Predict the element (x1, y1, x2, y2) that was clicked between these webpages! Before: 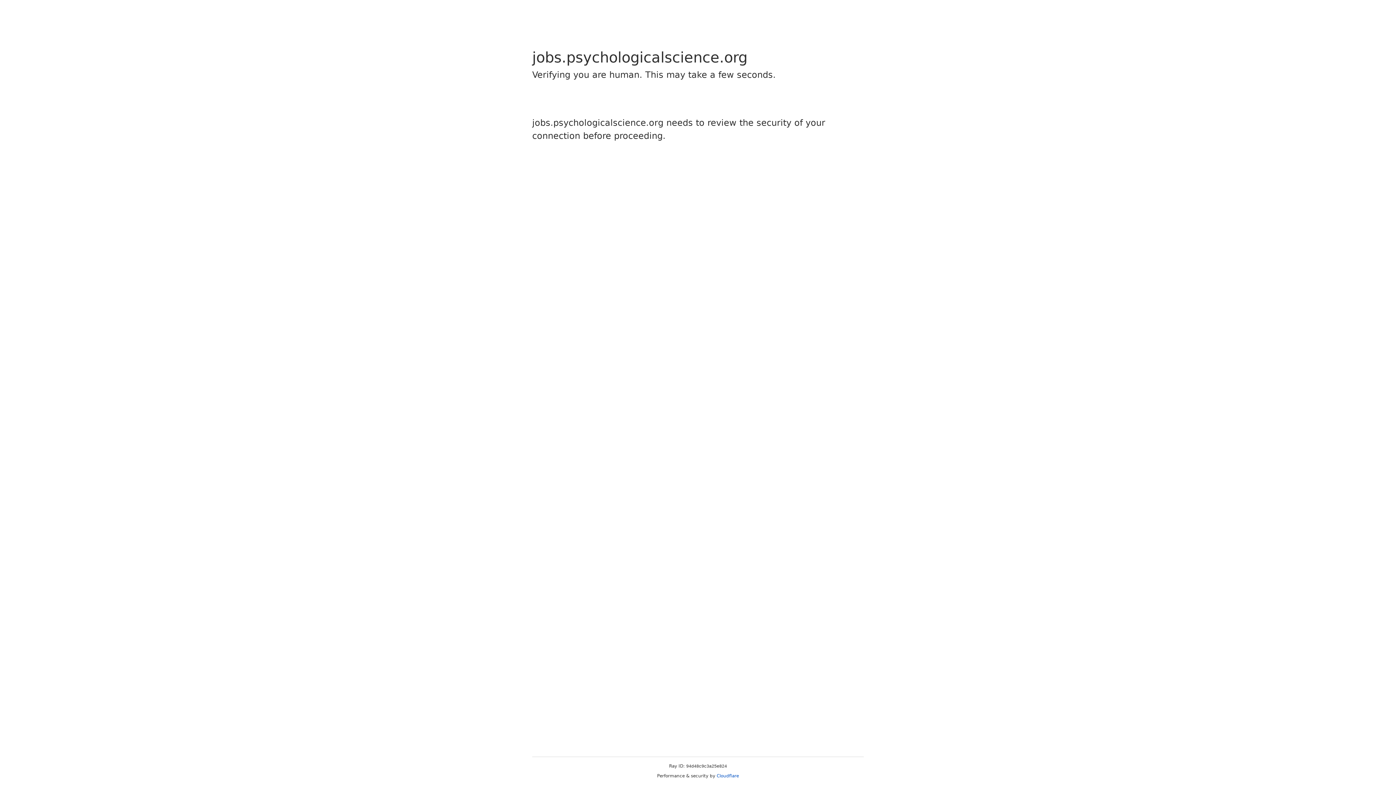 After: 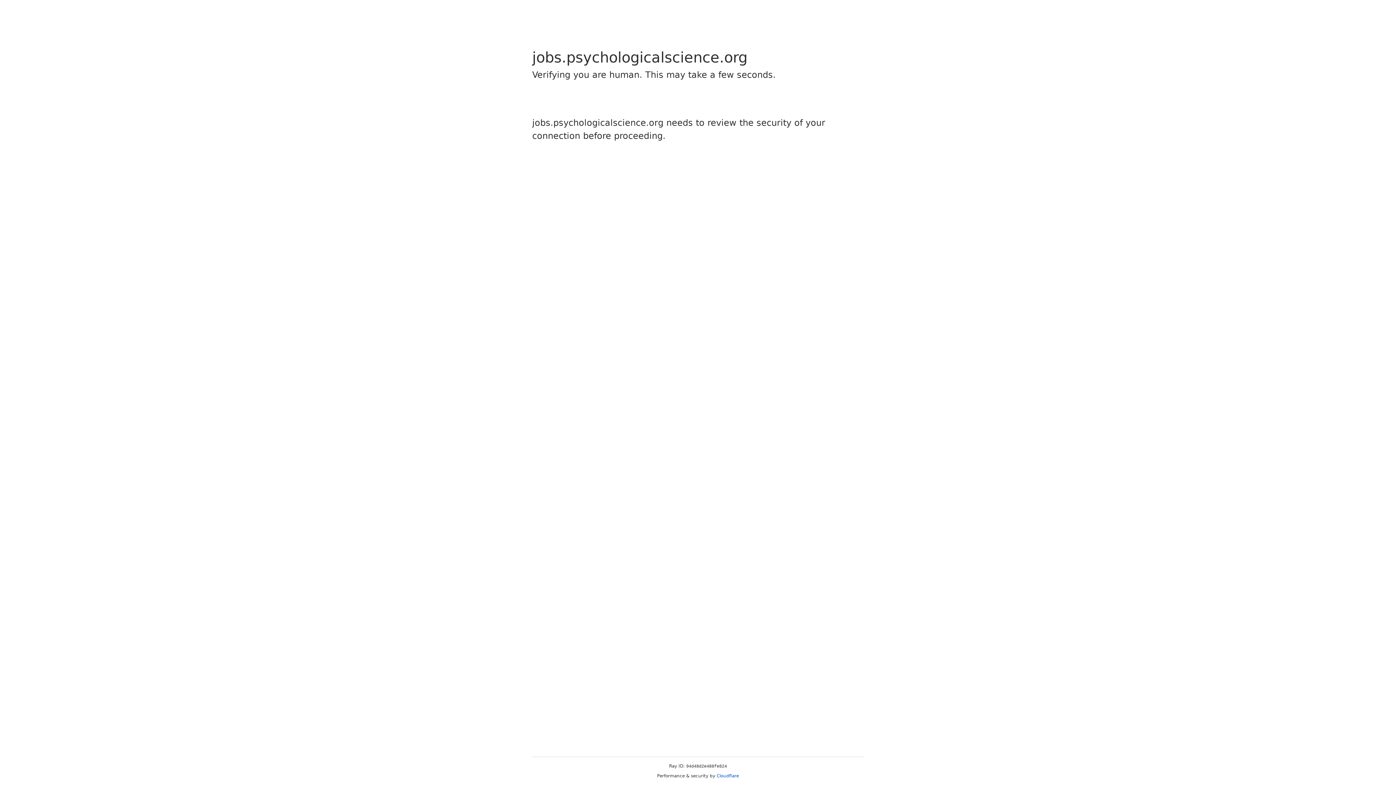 Action: label: Cloudflare bbox: (716, 773, 739, 778)